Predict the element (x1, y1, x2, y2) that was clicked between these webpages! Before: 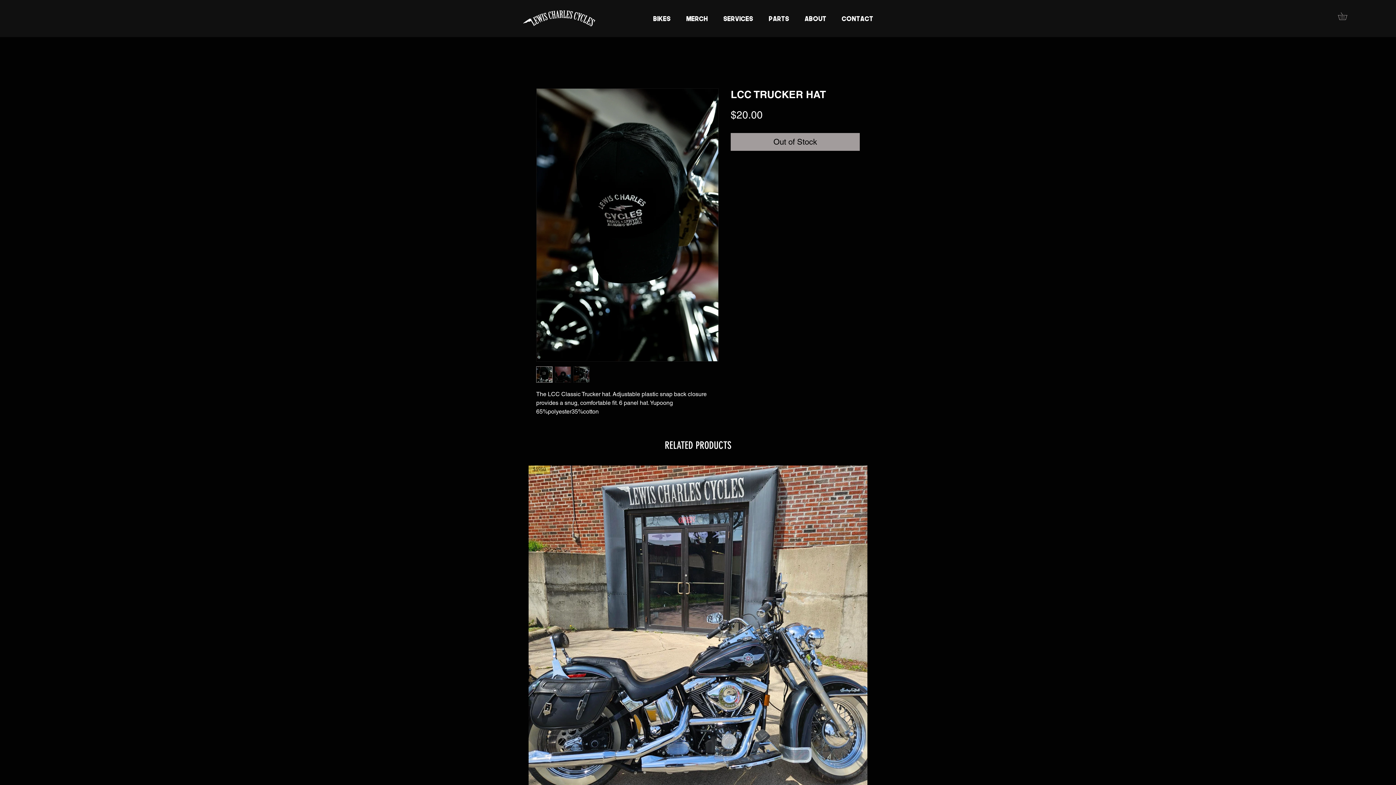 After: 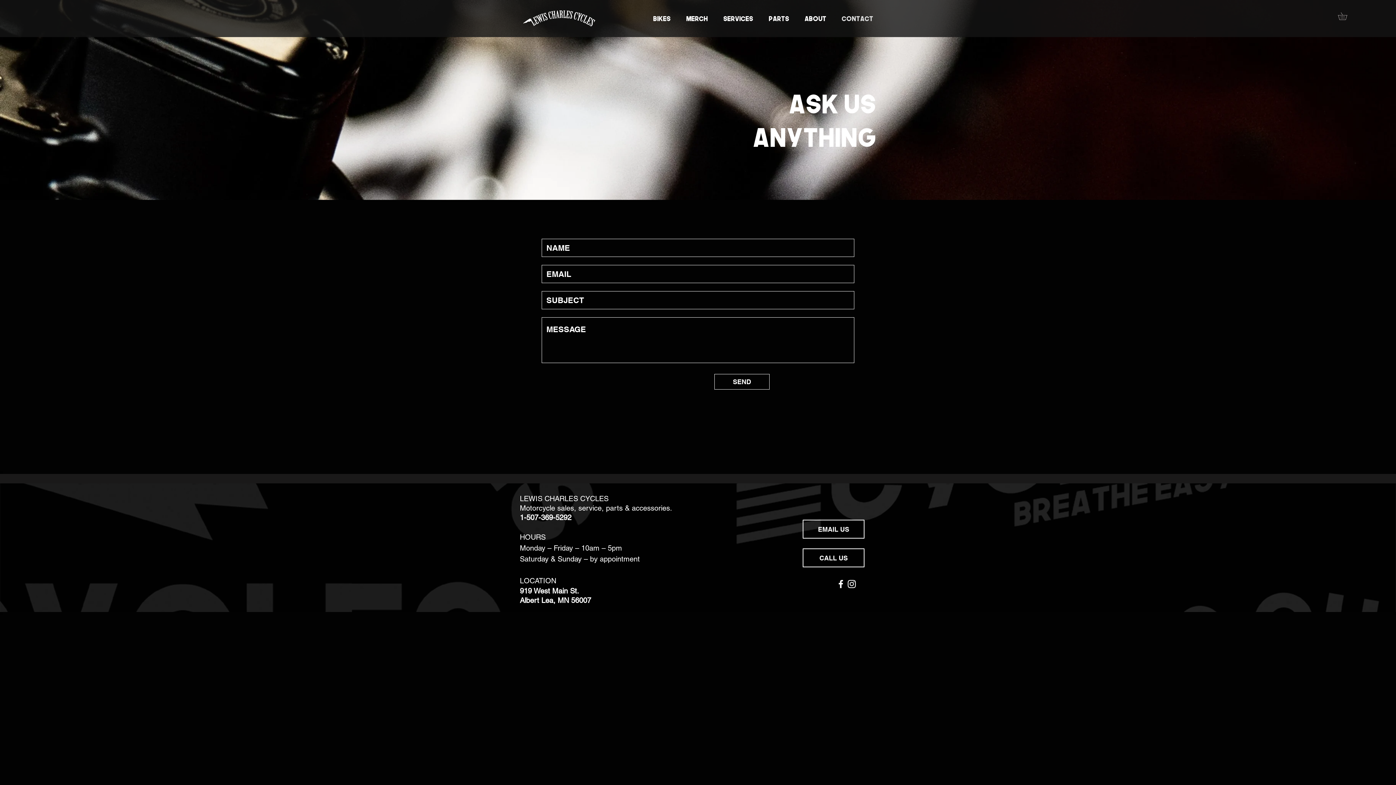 Action: bbox: (834, 3, 881, 33) label: CONTACT